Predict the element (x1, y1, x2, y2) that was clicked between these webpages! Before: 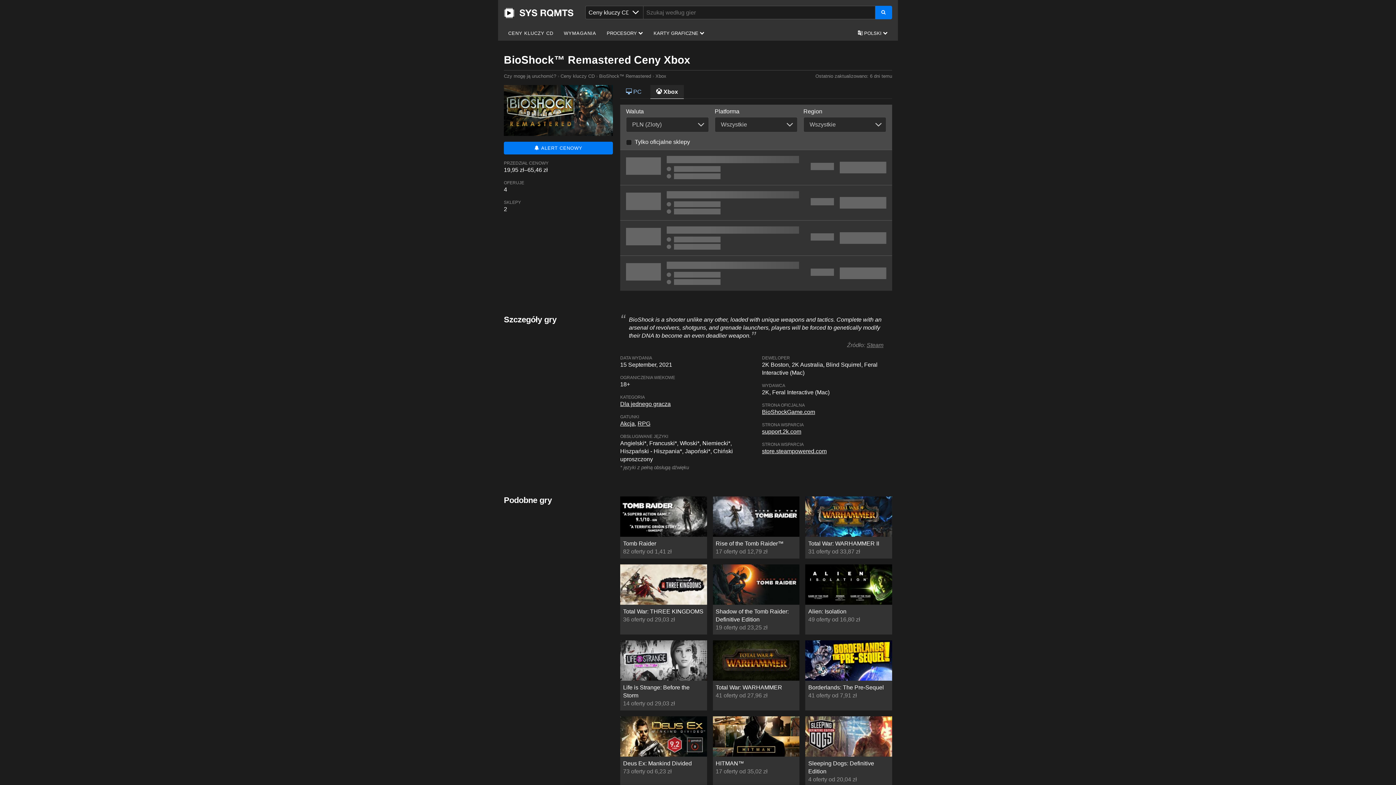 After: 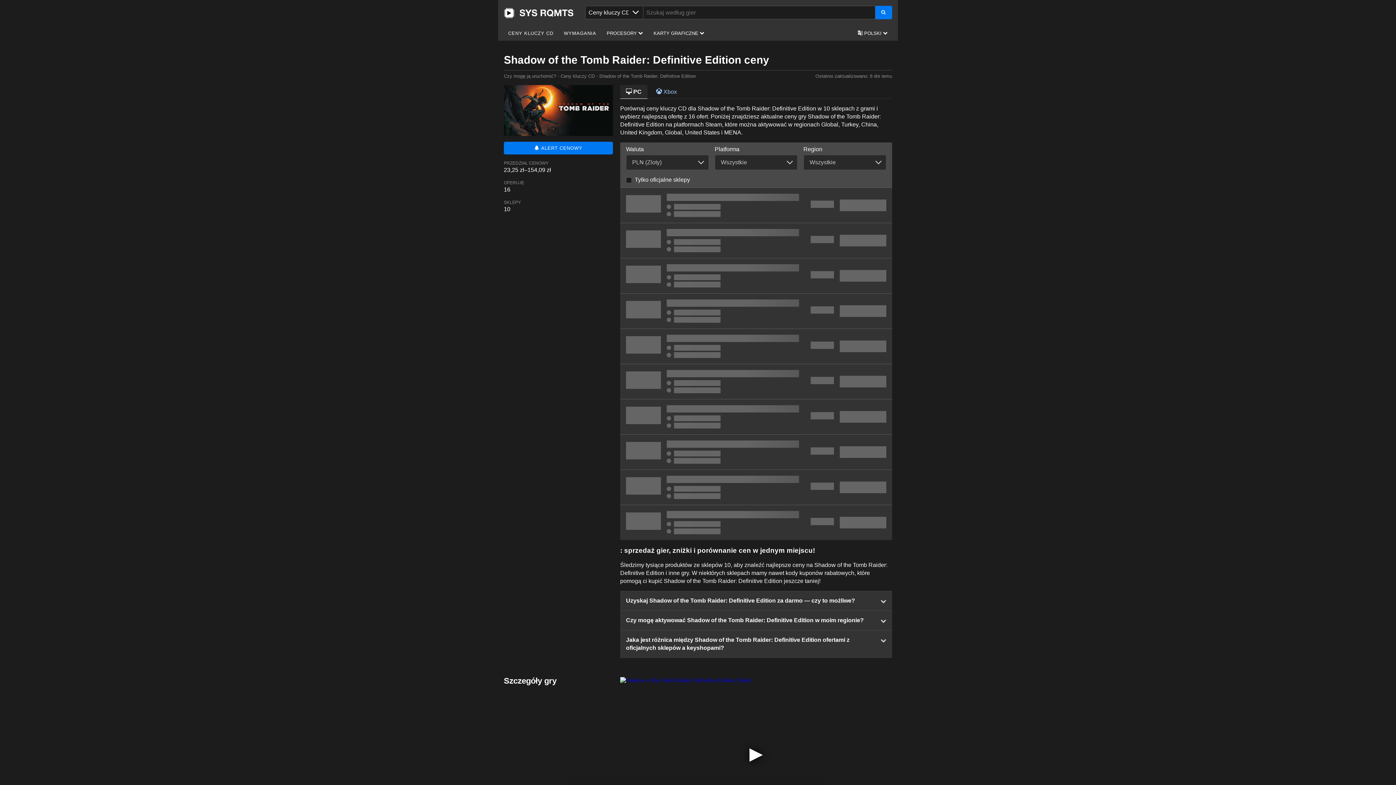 Action: bbox: (712, 564, 799, 634) label: Shadow of the Tomb Raider: Definitive Edition
19 oferty od 23,25 zł